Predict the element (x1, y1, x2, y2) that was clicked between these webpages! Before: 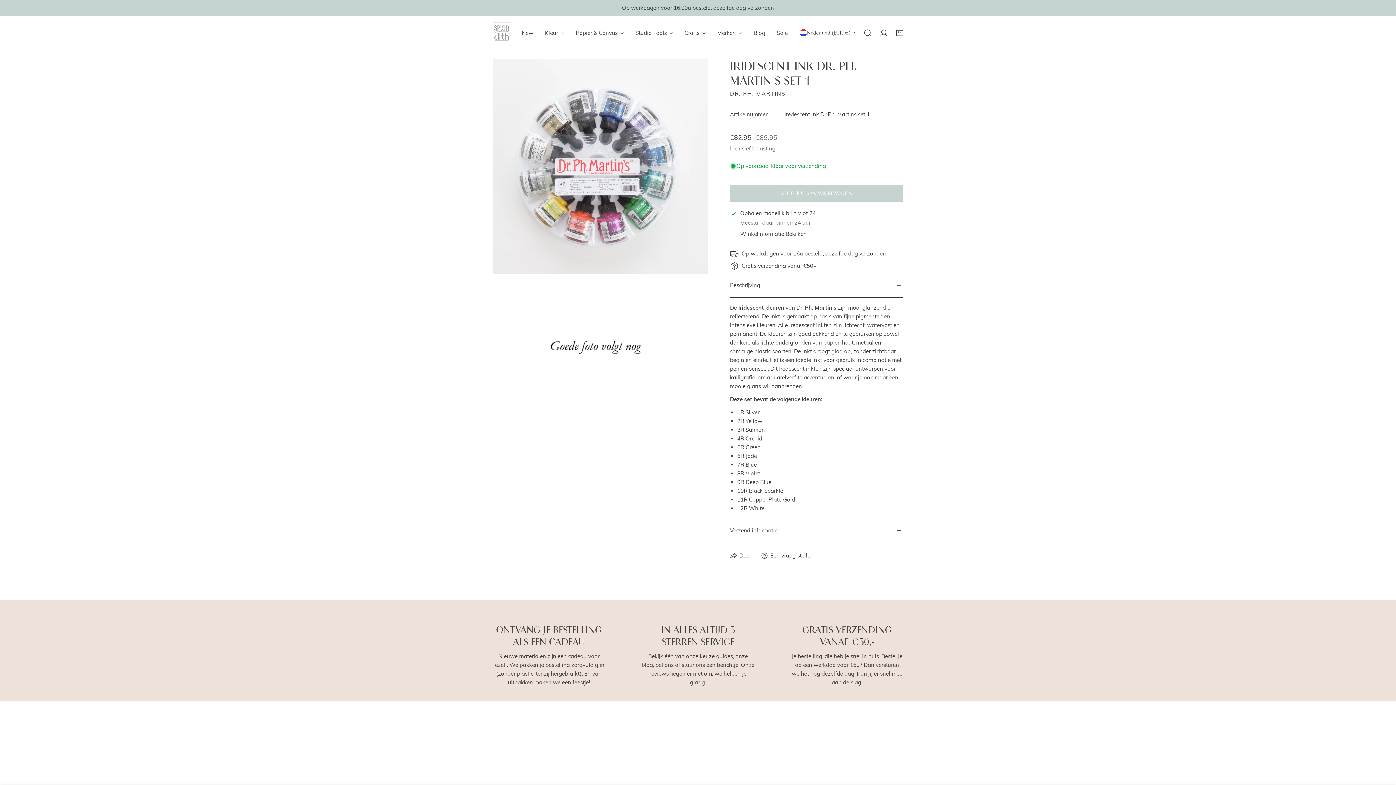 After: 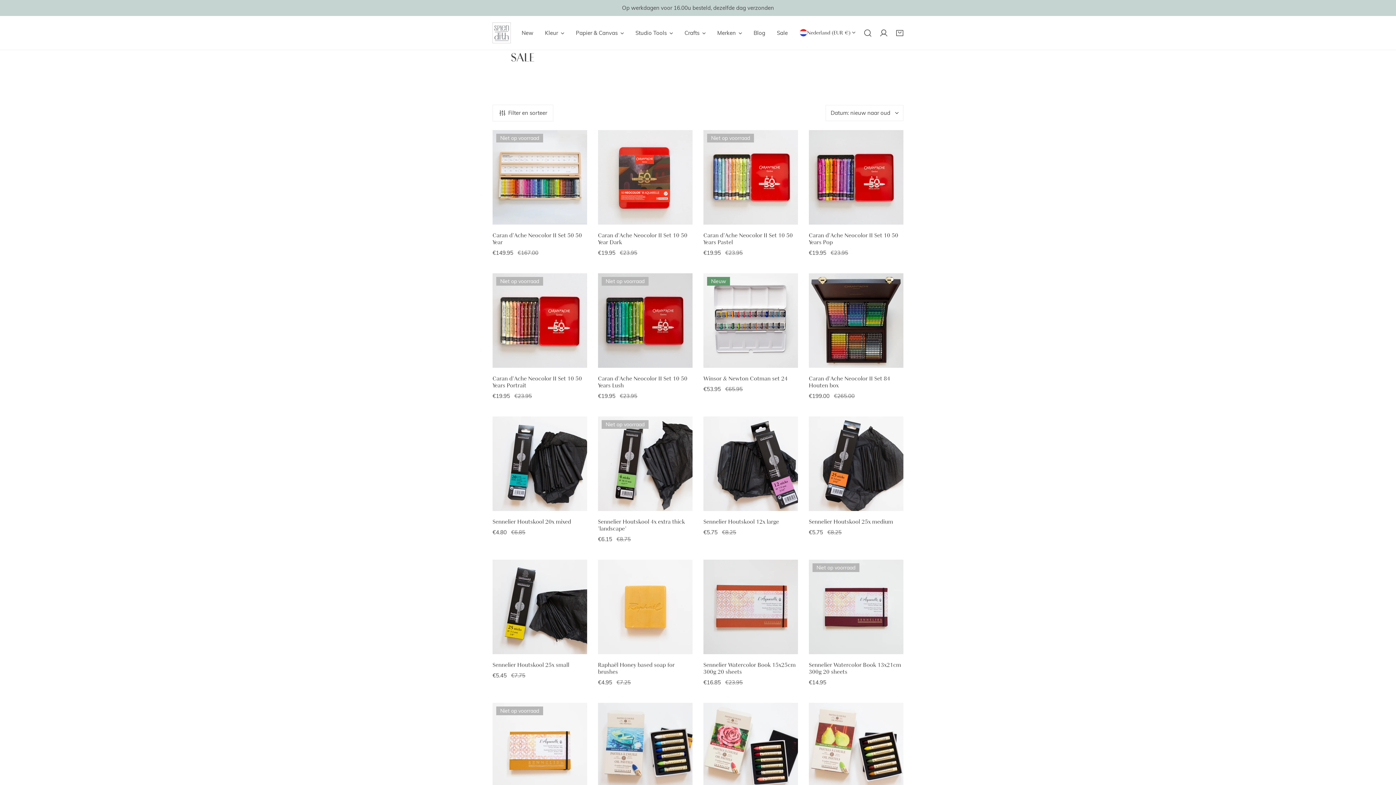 Action: bbox: (771, 17, 793, 48) label: Sale